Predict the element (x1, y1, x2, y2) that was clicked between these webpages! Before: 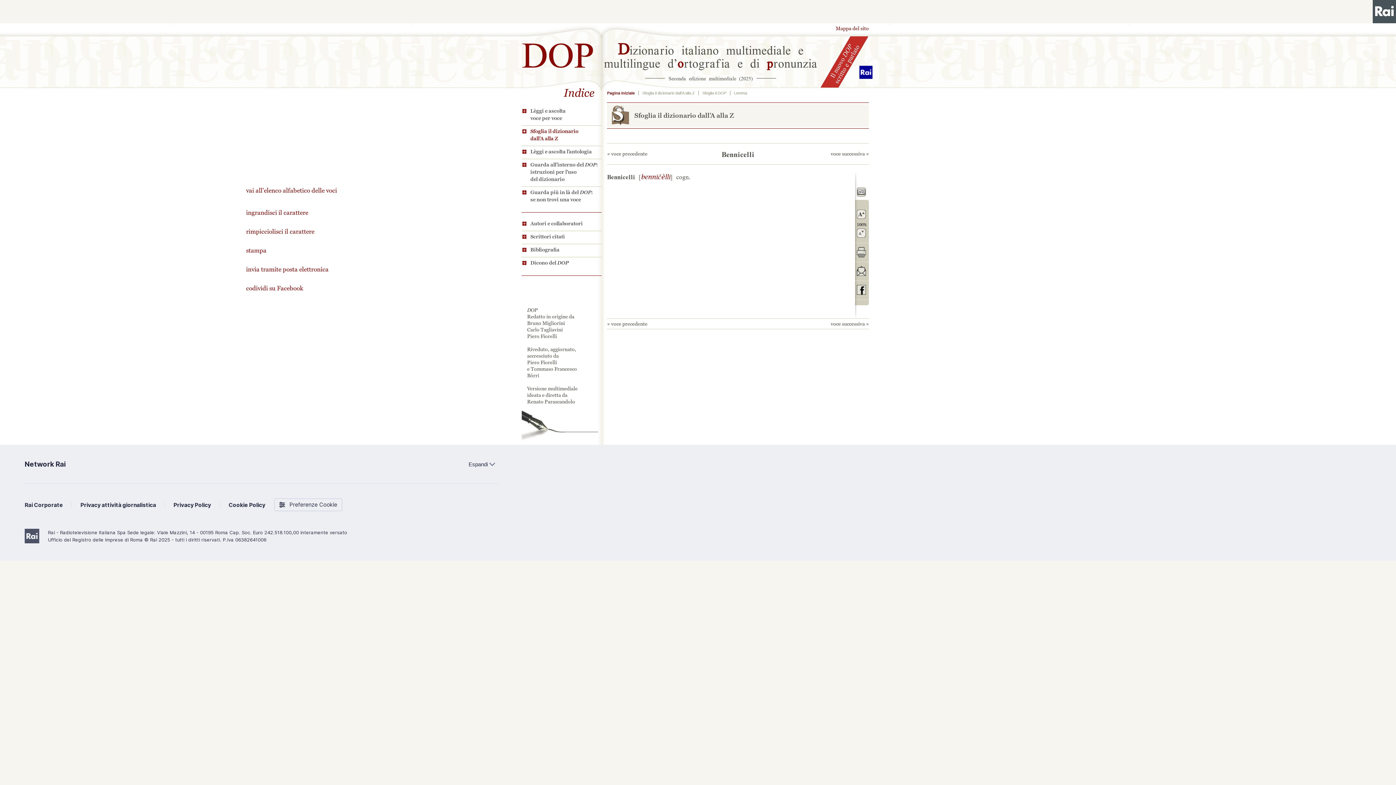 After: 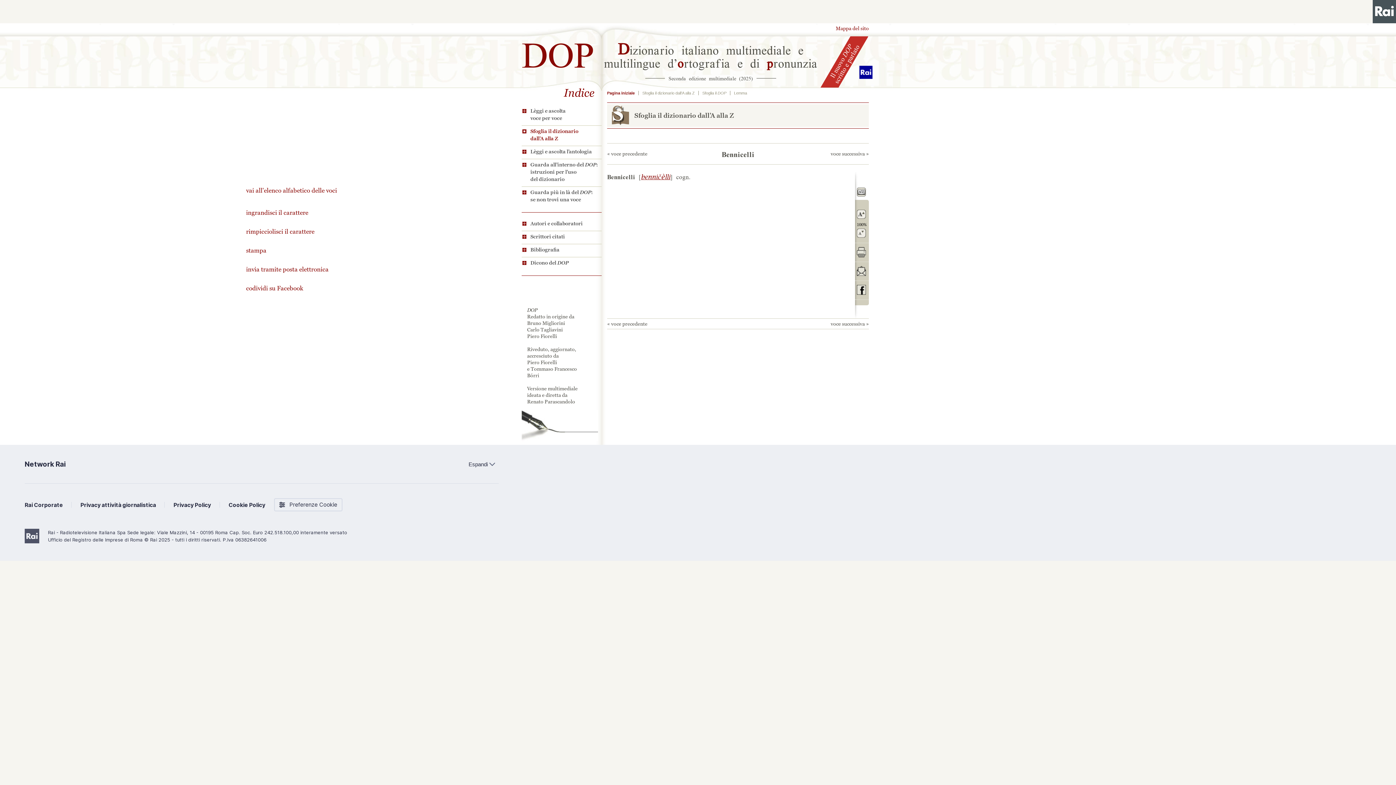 Action: label: benni©$lli bbox: (641, 172, 670, 180)